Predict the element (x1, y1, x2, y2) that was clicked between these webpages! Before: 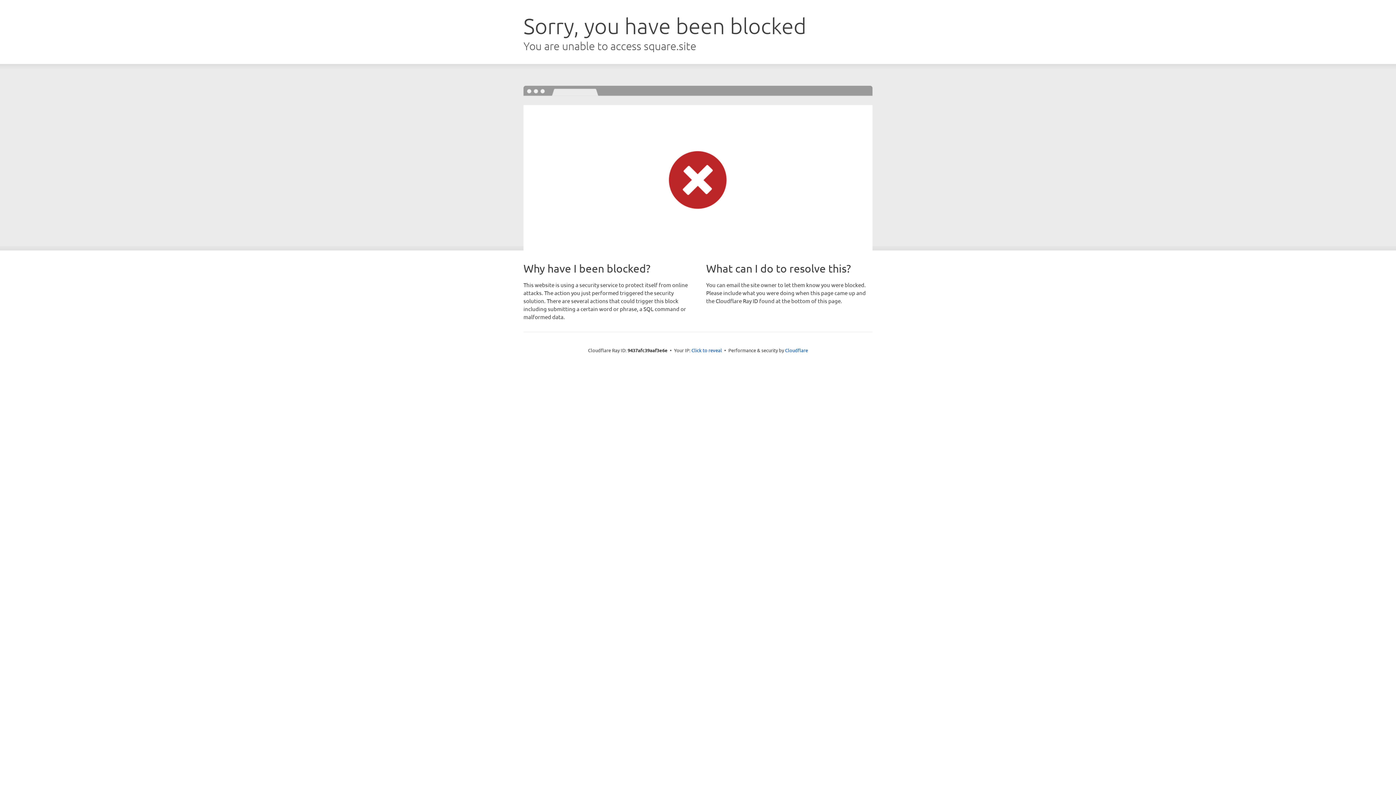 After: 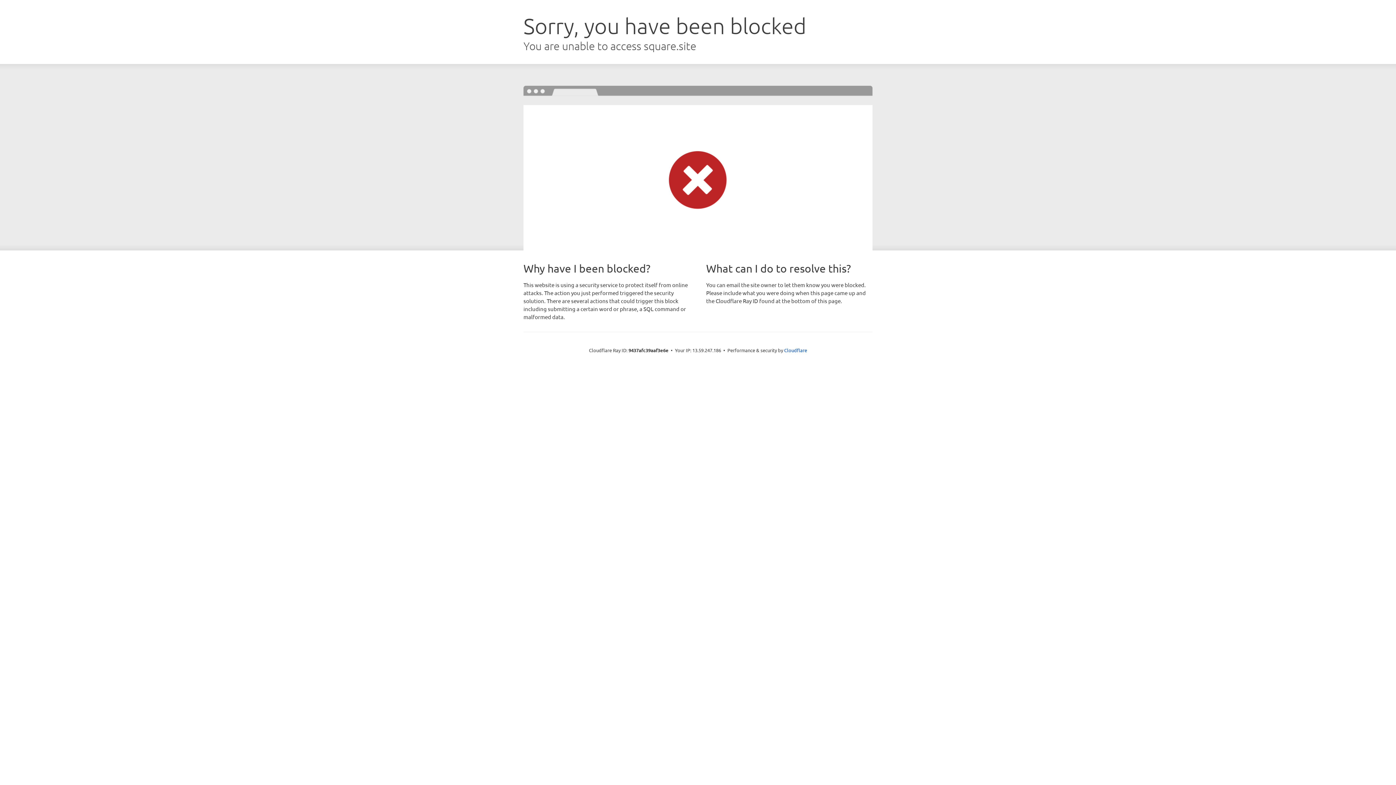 Action: bbox: (691, 346, 722, 353) label: Click to reveal